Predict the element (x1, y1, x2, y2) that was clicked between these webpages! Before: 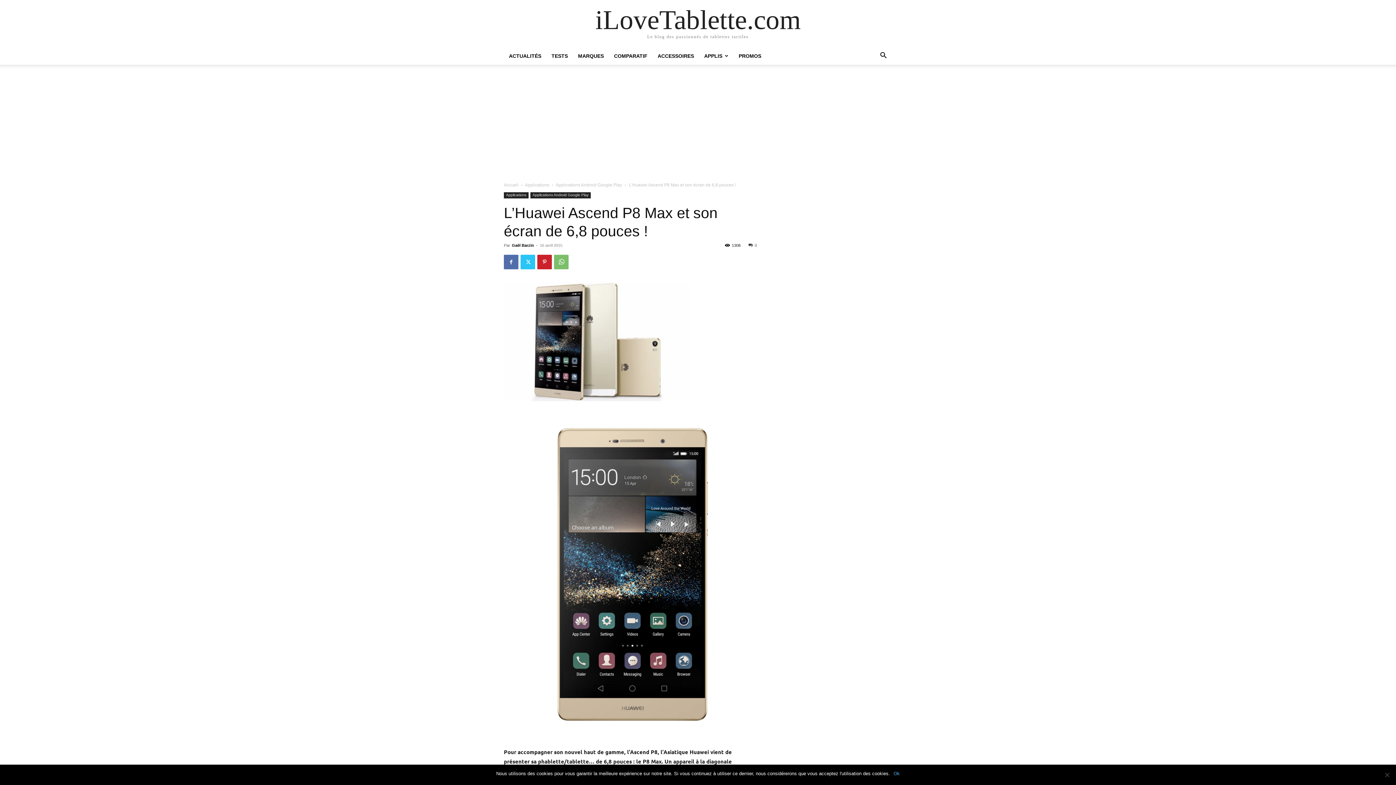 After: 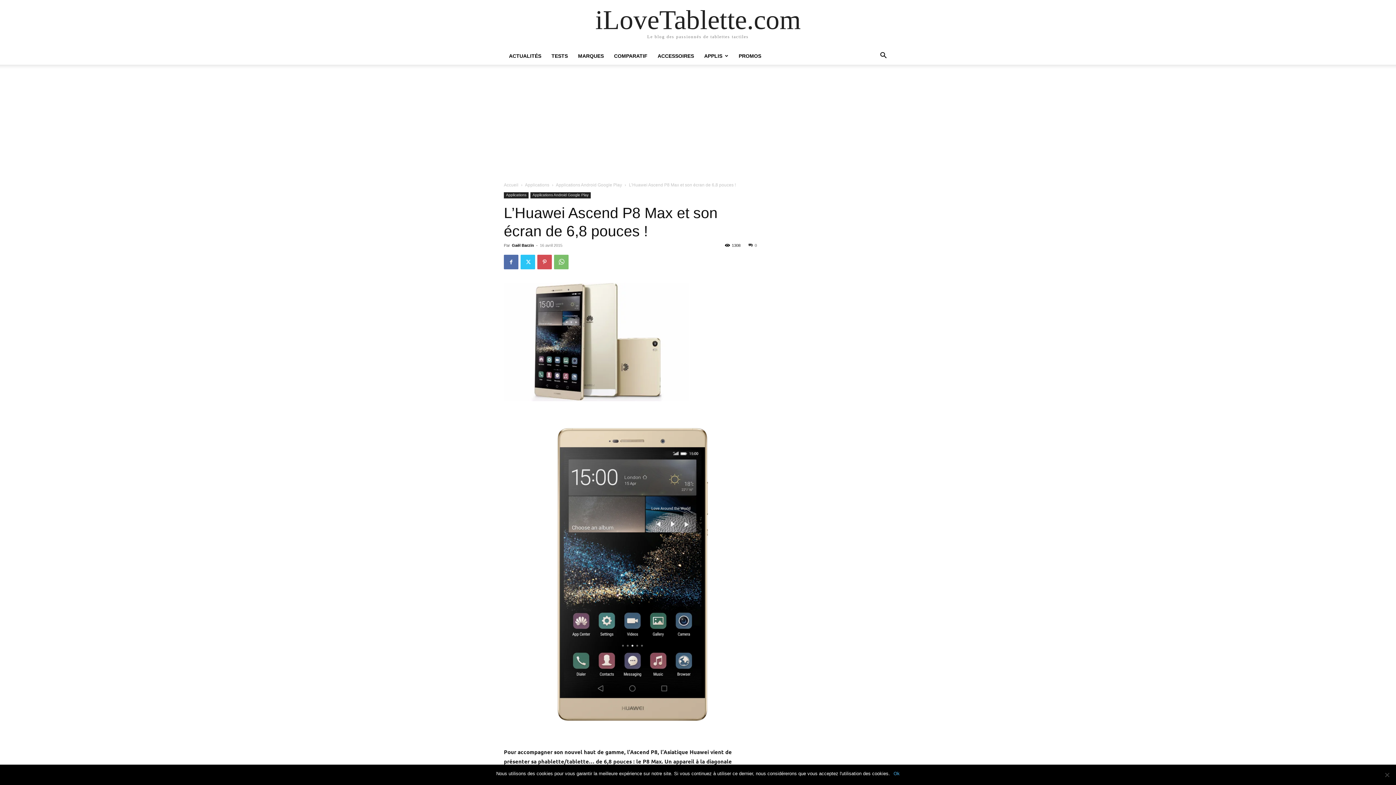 Action: bbox: (537, 254, 552, 269)